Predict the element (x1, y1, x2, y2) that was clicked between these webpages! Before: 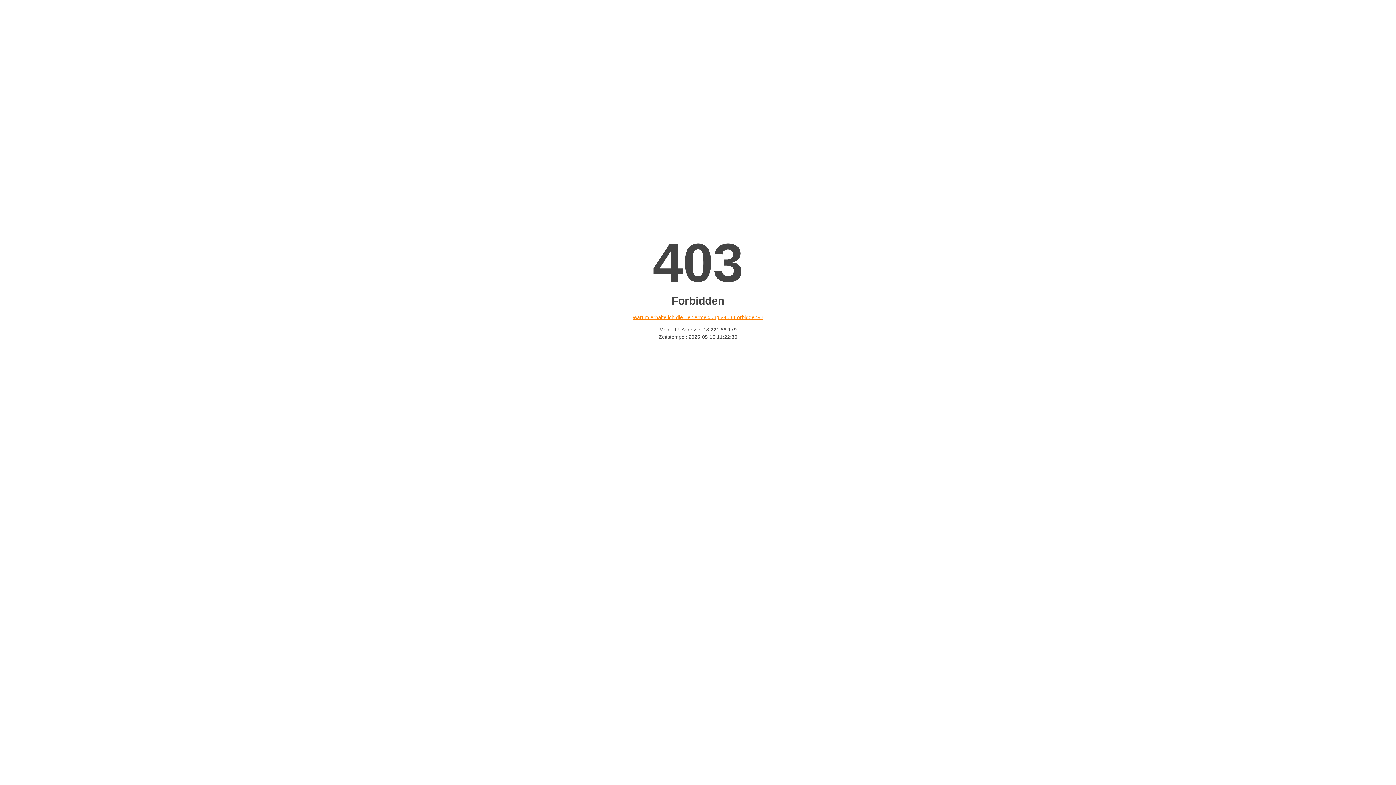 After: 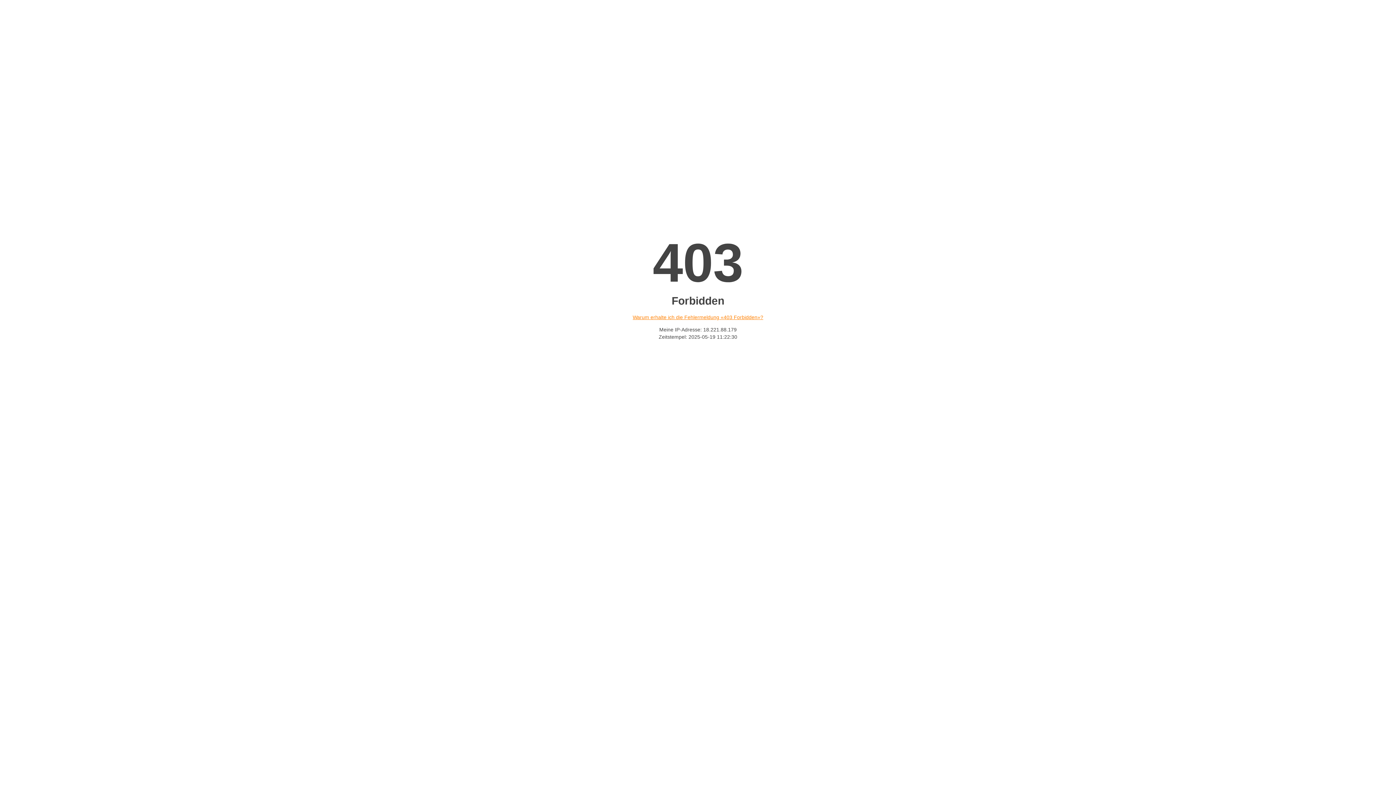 Action: label: Warum erhalte ich die Fehlermeldung «403 Forbidden»? bbox: (632, 314, 763, 320)